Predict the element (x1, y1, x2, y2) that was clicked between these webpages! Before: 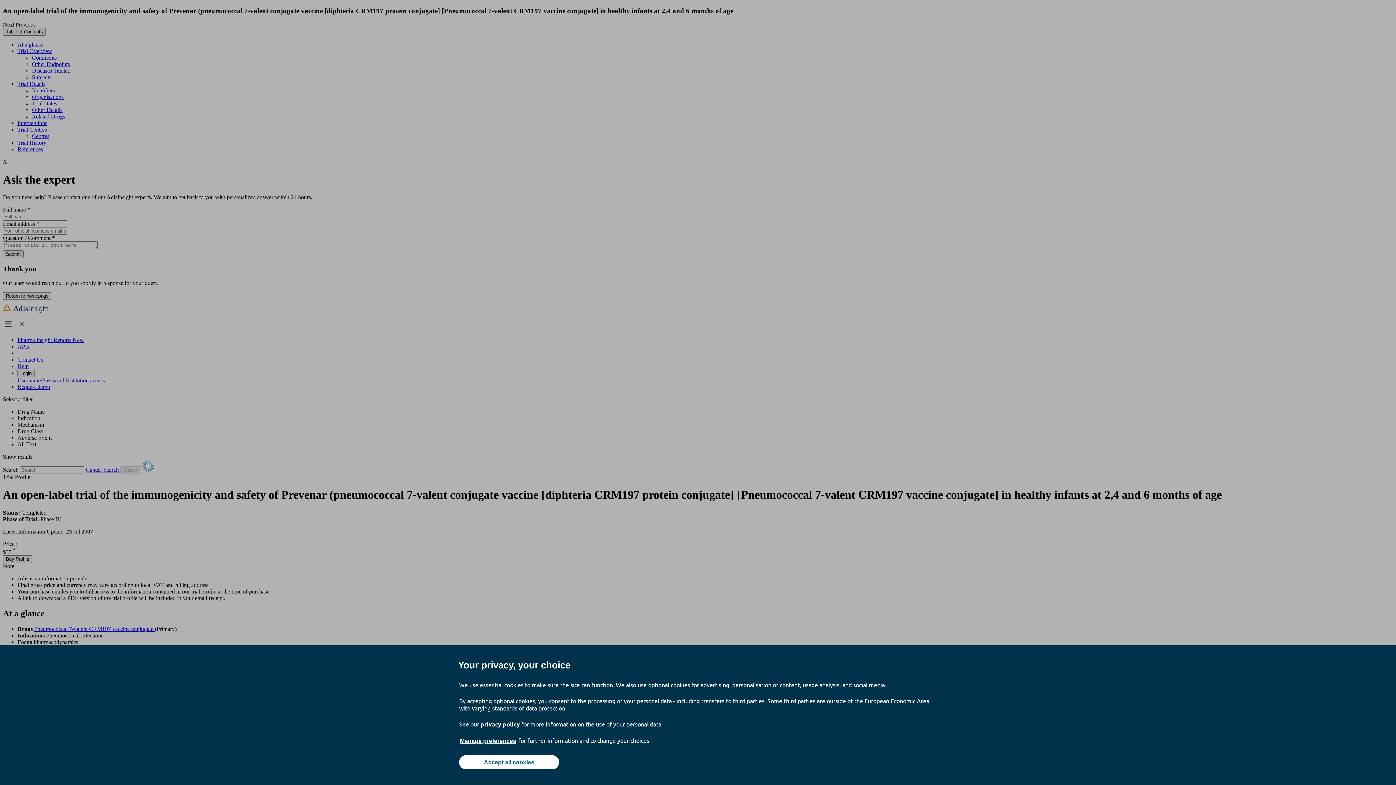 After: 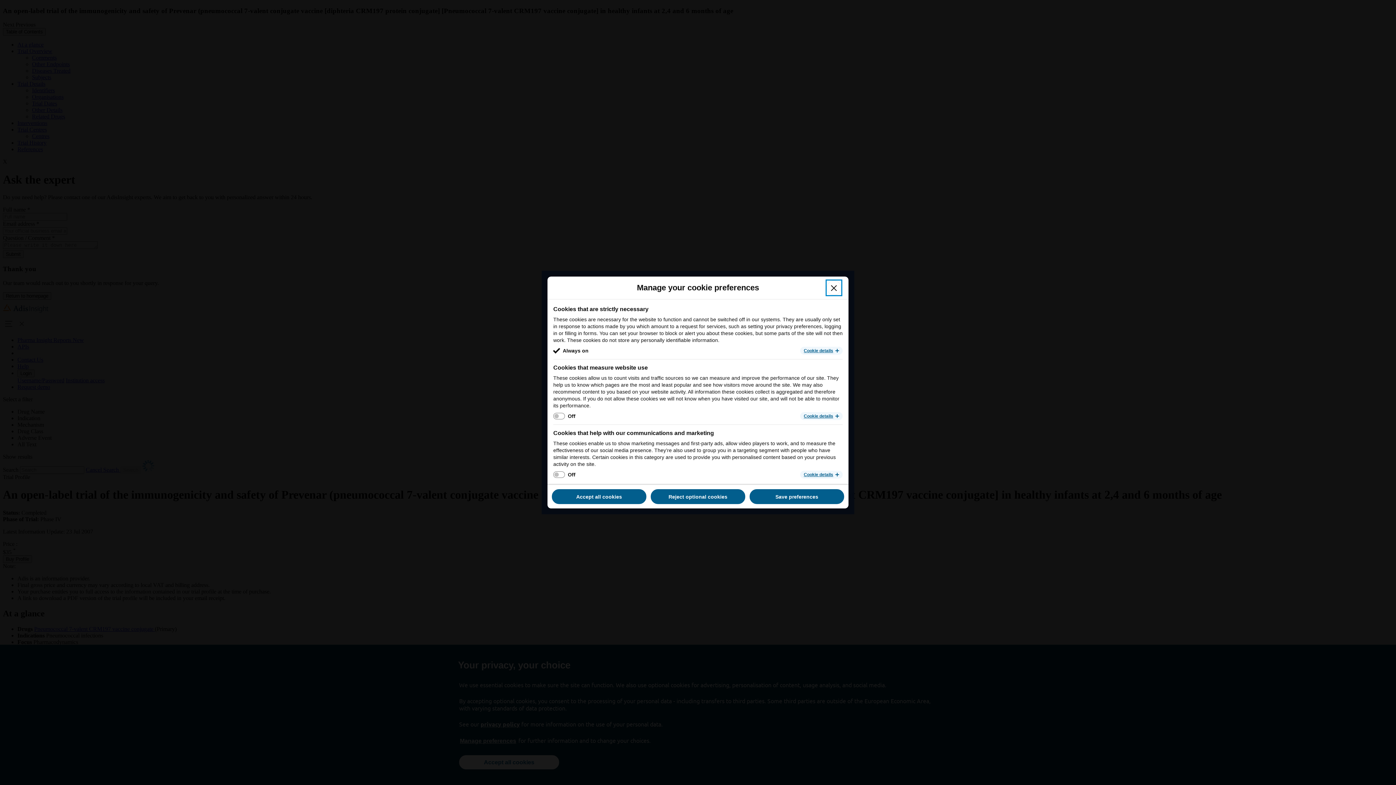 Action: label: Manage preferences bbox: (459, 737, 517, 745)